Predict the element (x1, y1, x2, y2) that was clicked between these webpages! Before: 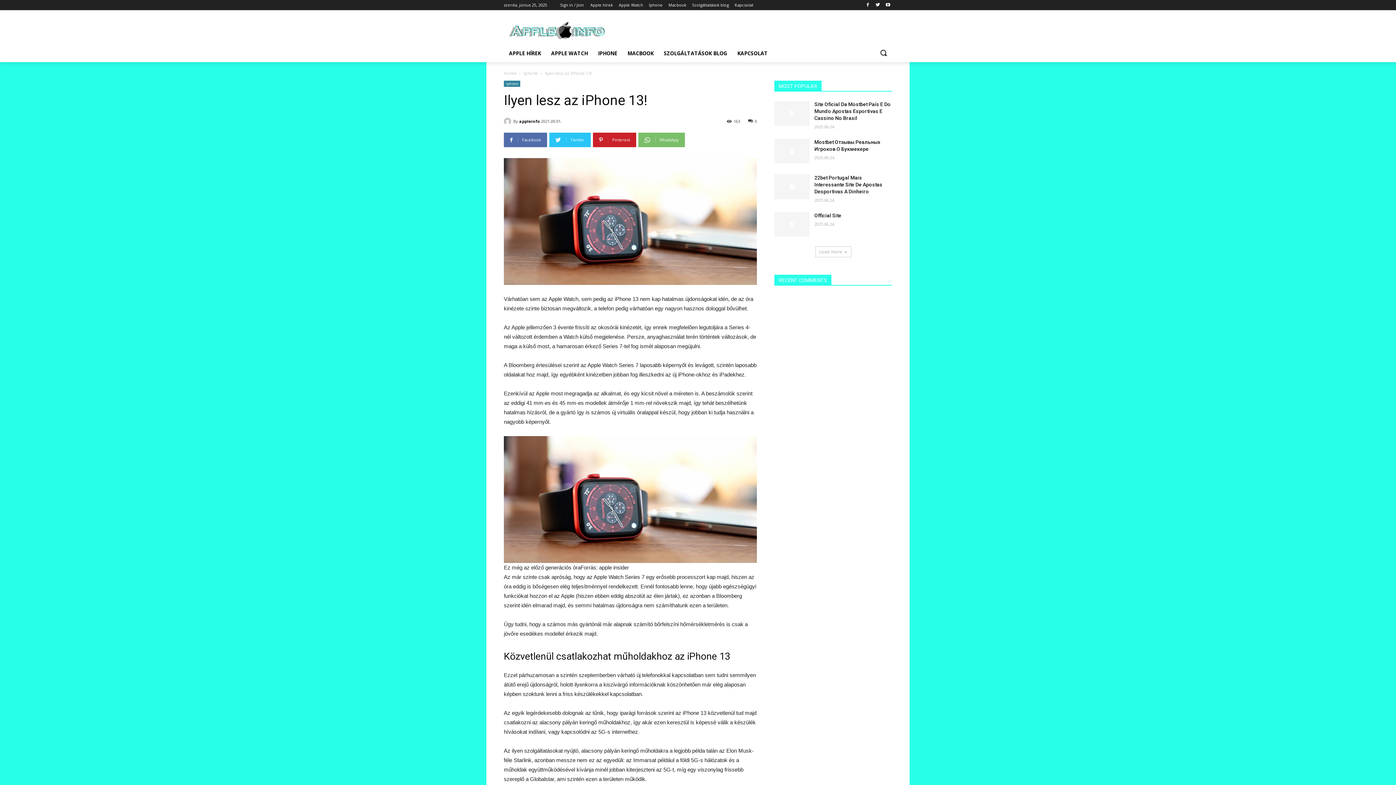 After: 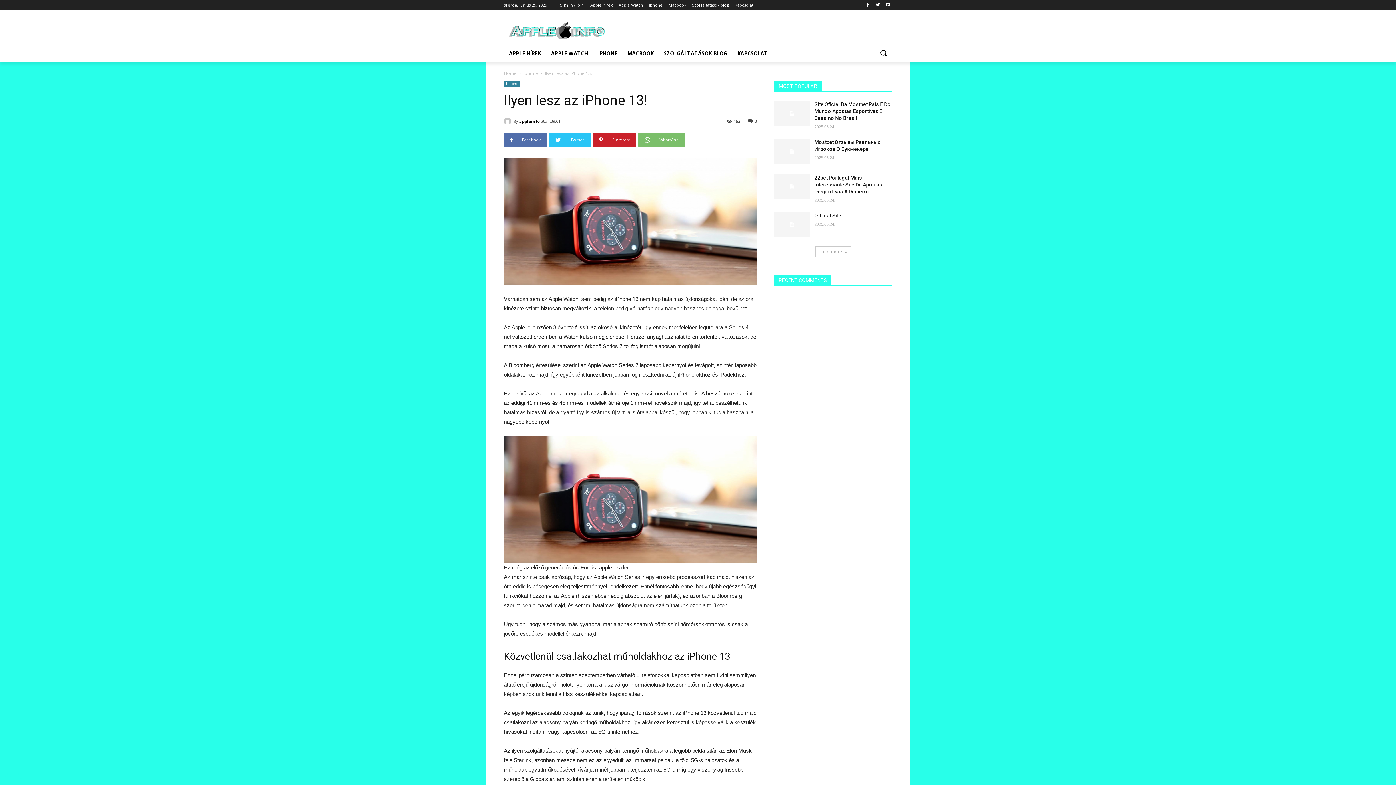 Action: label: 0 bbox: (748, 118, 757, 123)